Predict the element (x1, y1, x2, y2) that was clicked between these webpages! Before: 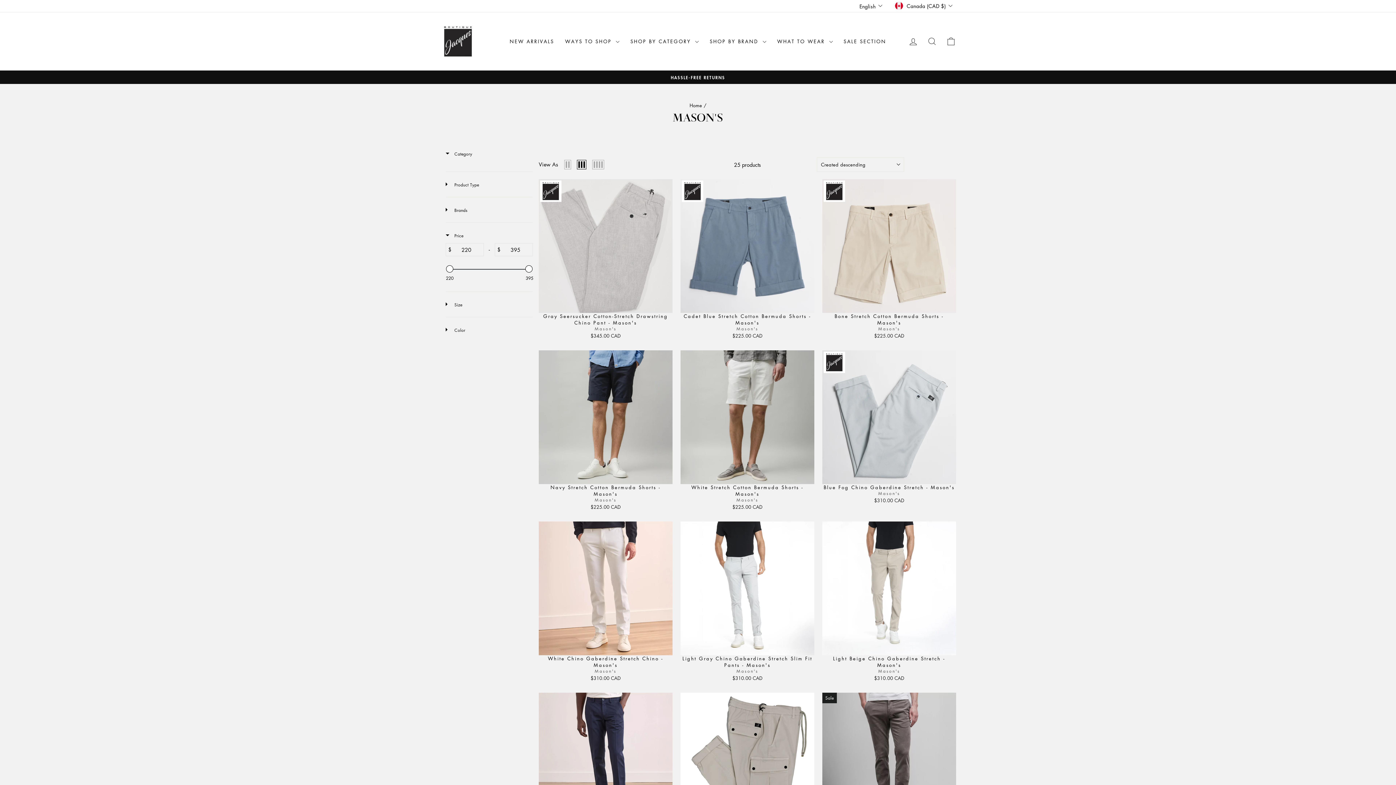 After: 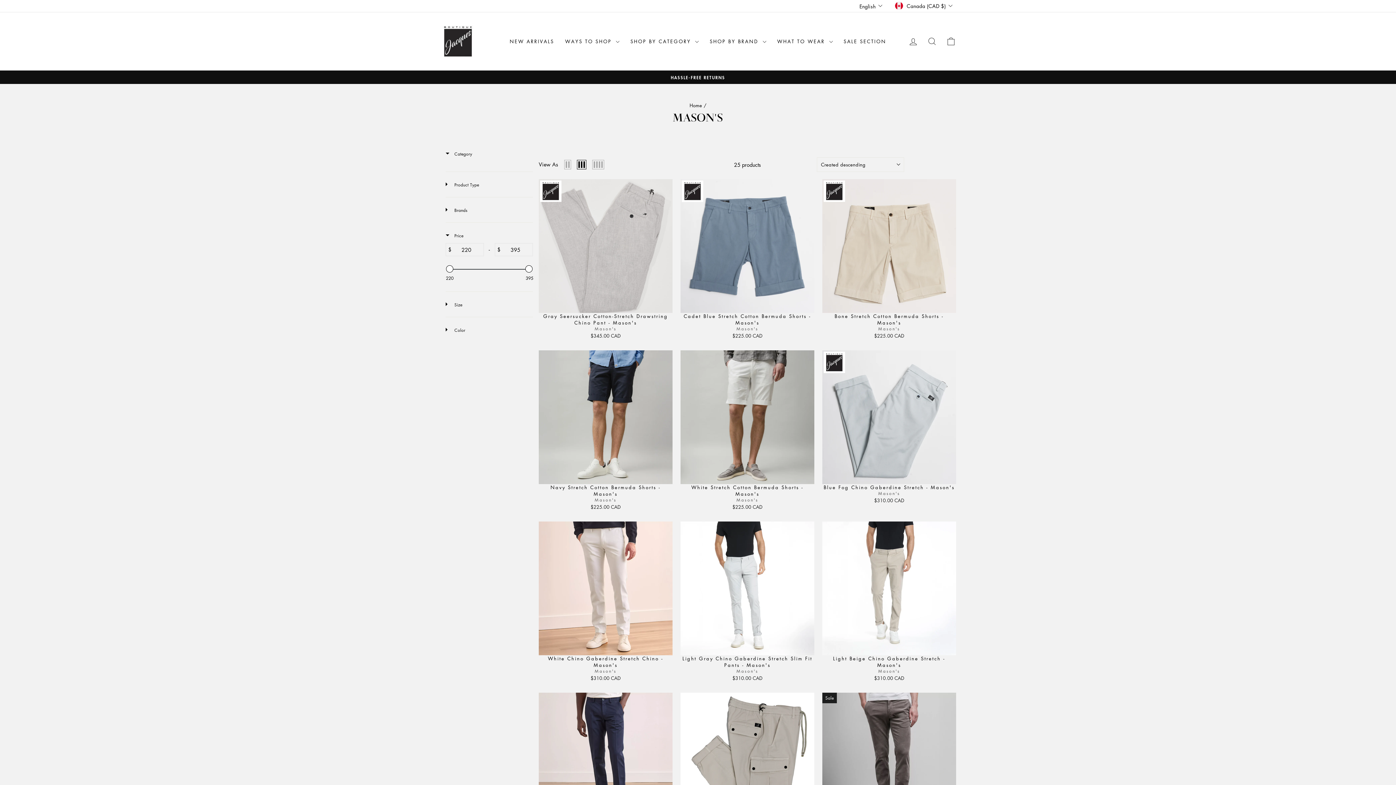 Action: label: Filter by: Size bbox: (445, 302, 462, 307)